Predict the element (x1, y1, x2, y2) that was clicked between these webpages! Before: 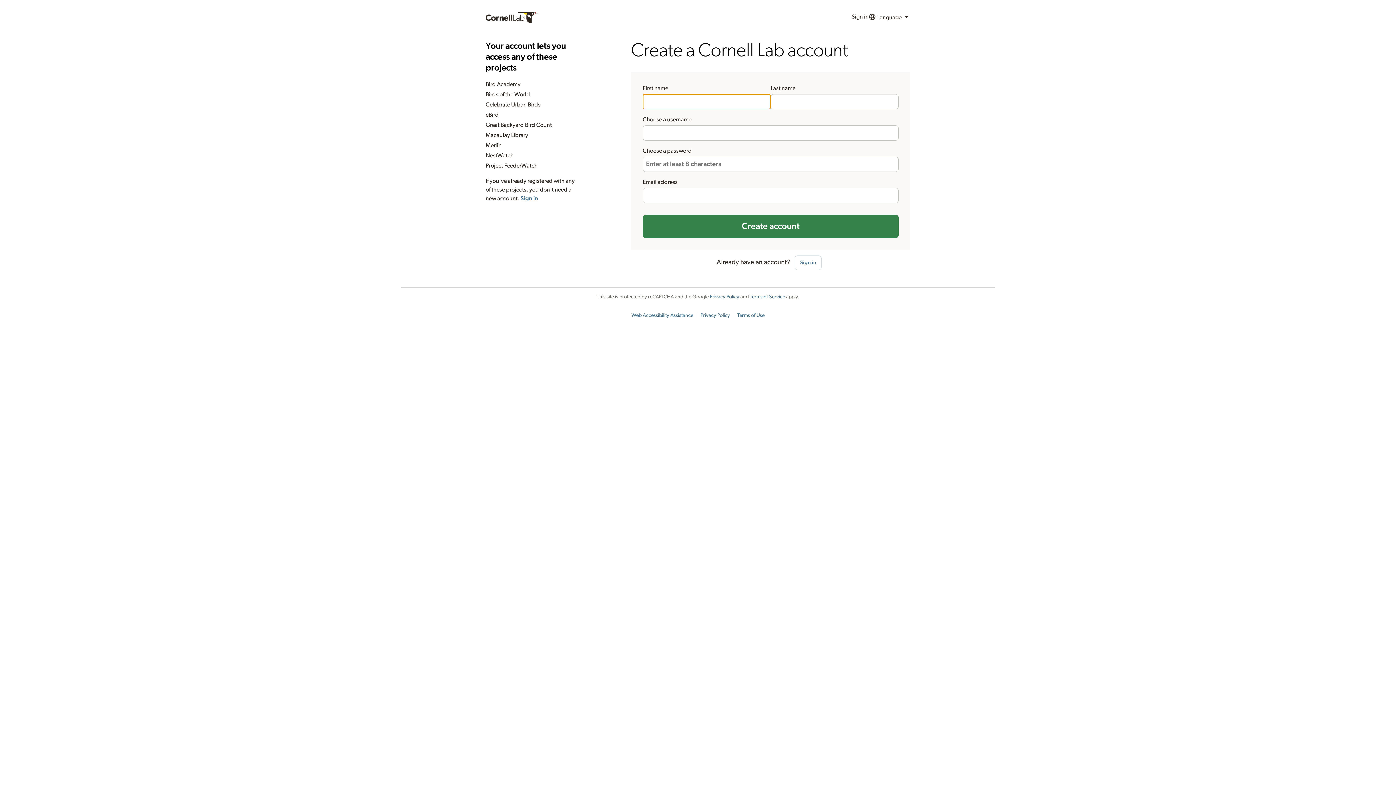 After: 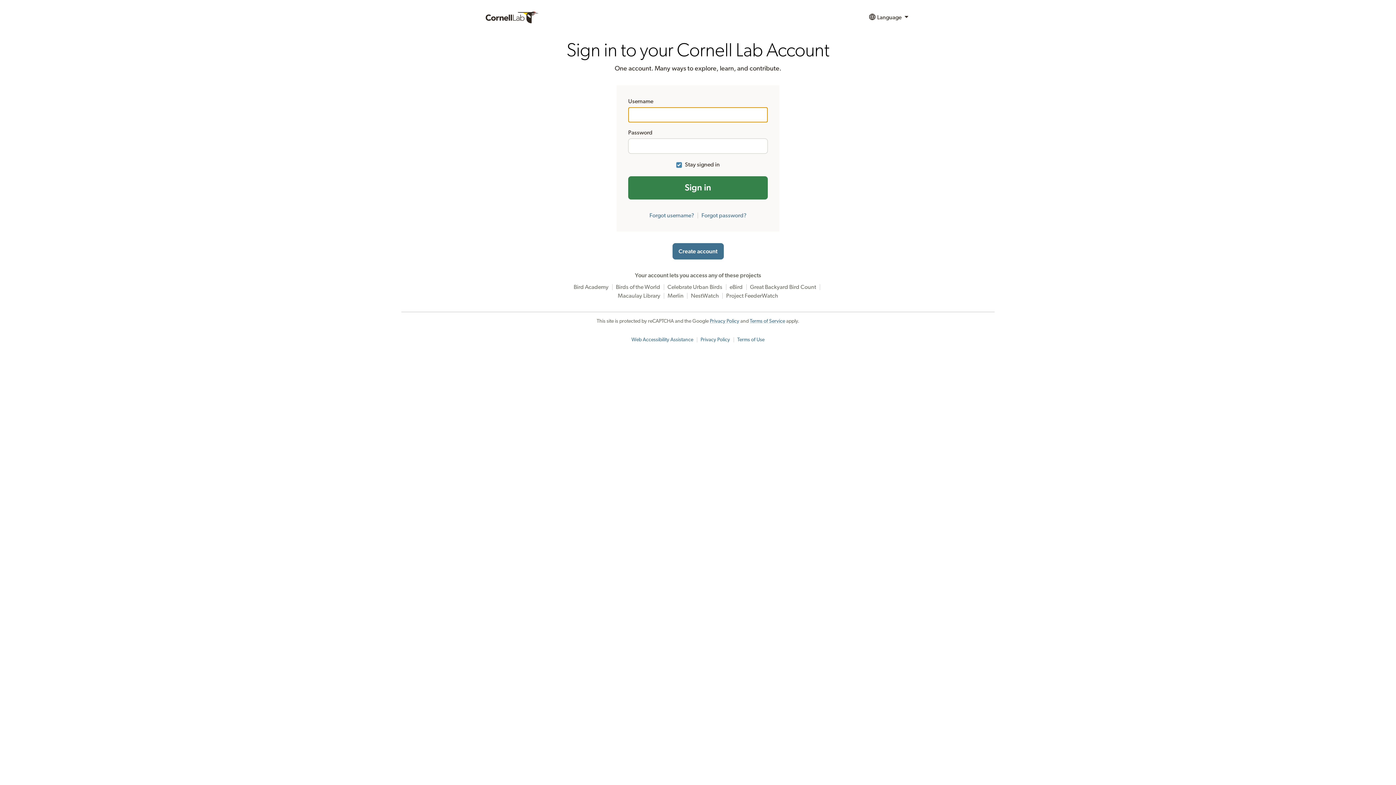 Action: label: Sign in bbox: (794, 255, 821, 270)